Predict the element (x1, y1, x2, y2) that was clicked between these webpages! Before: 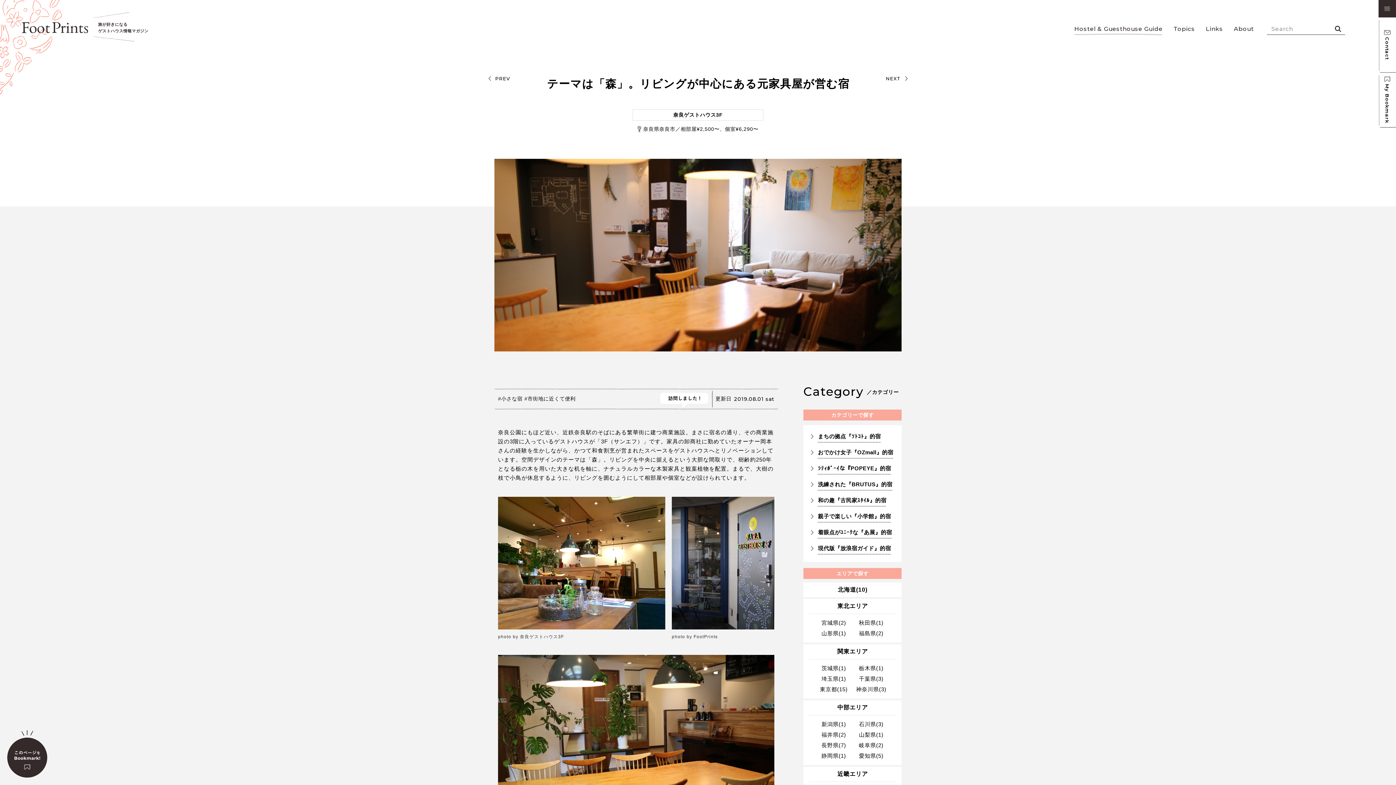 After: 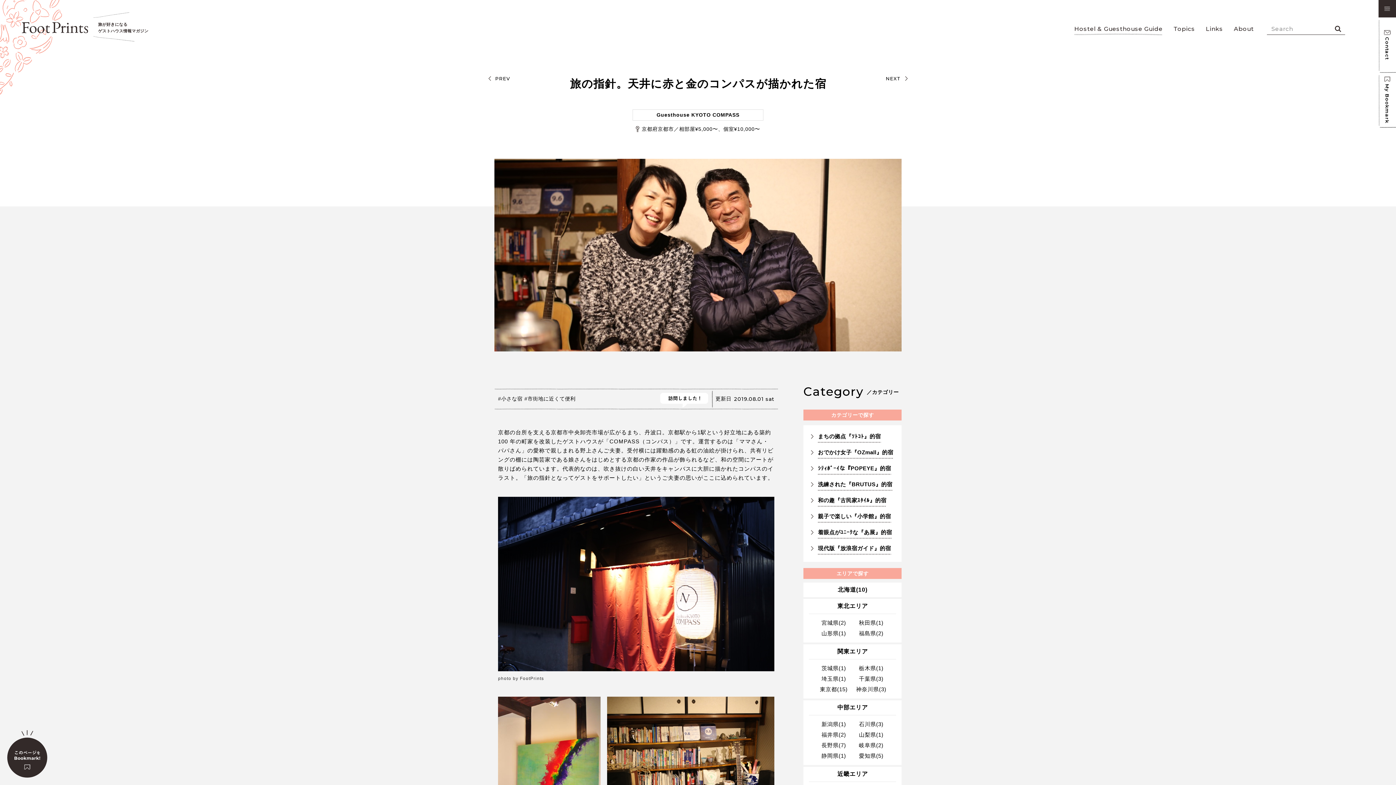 Action: label: PREV bbox: (486, 75, 510, 81)